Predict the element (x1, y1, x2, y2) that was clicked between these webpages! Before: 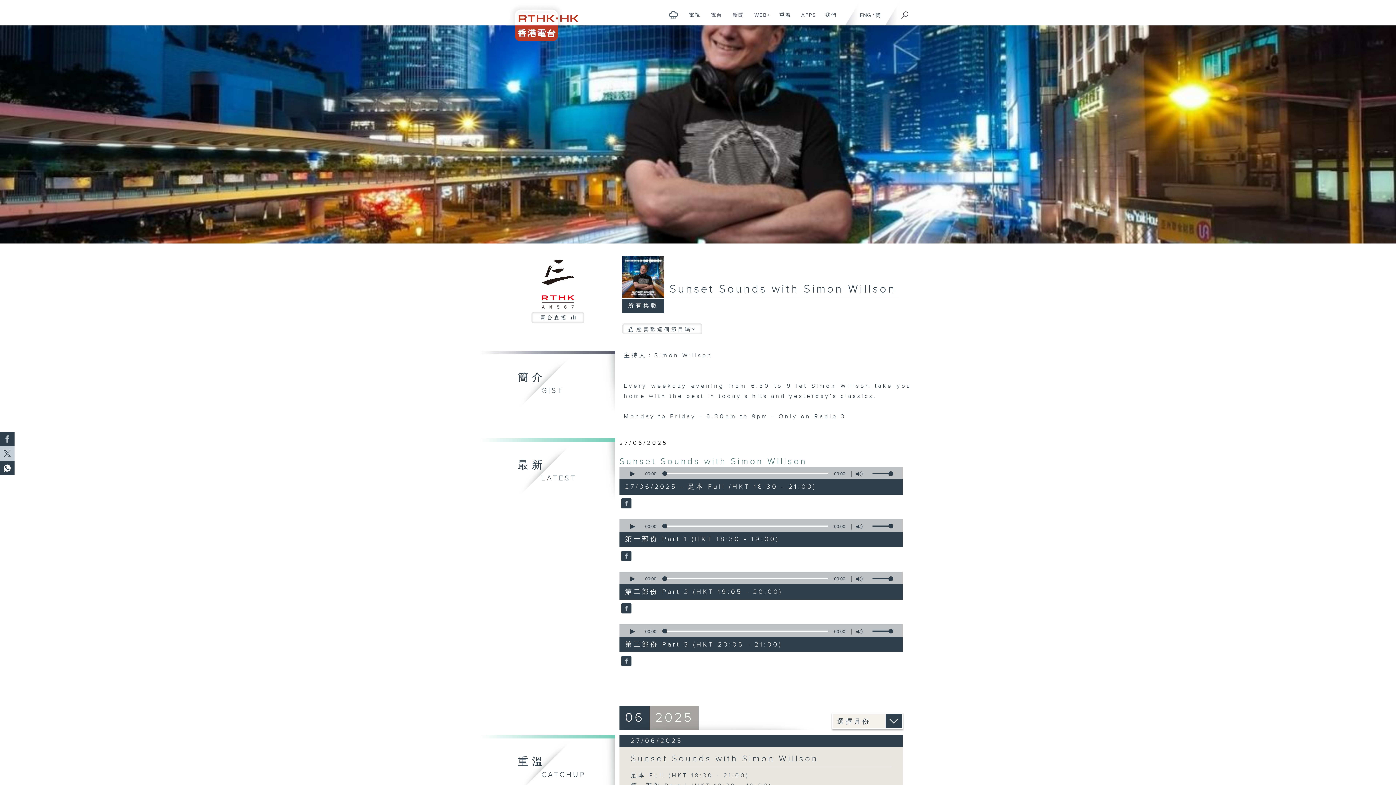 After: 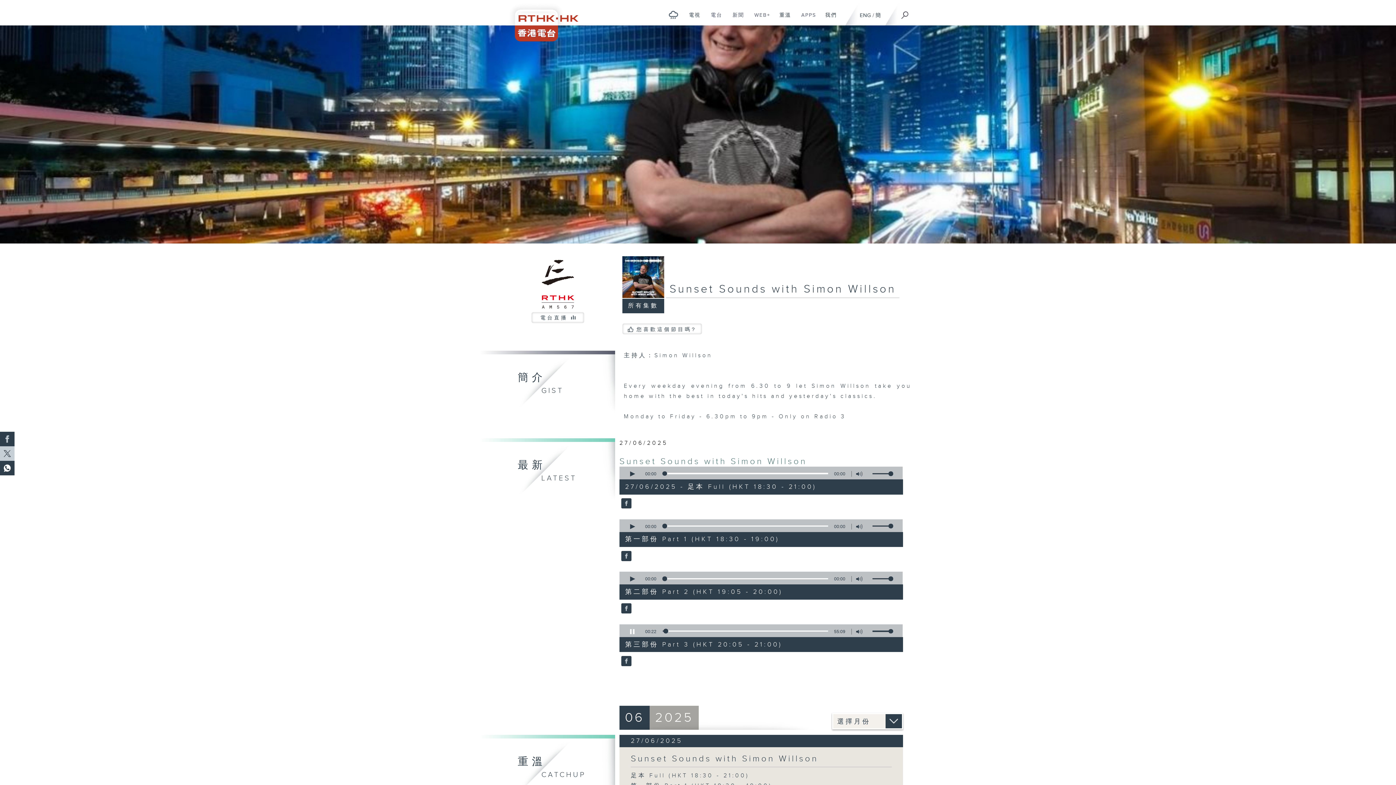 Action: bbox: (622, 629, 642, 634) label: Play